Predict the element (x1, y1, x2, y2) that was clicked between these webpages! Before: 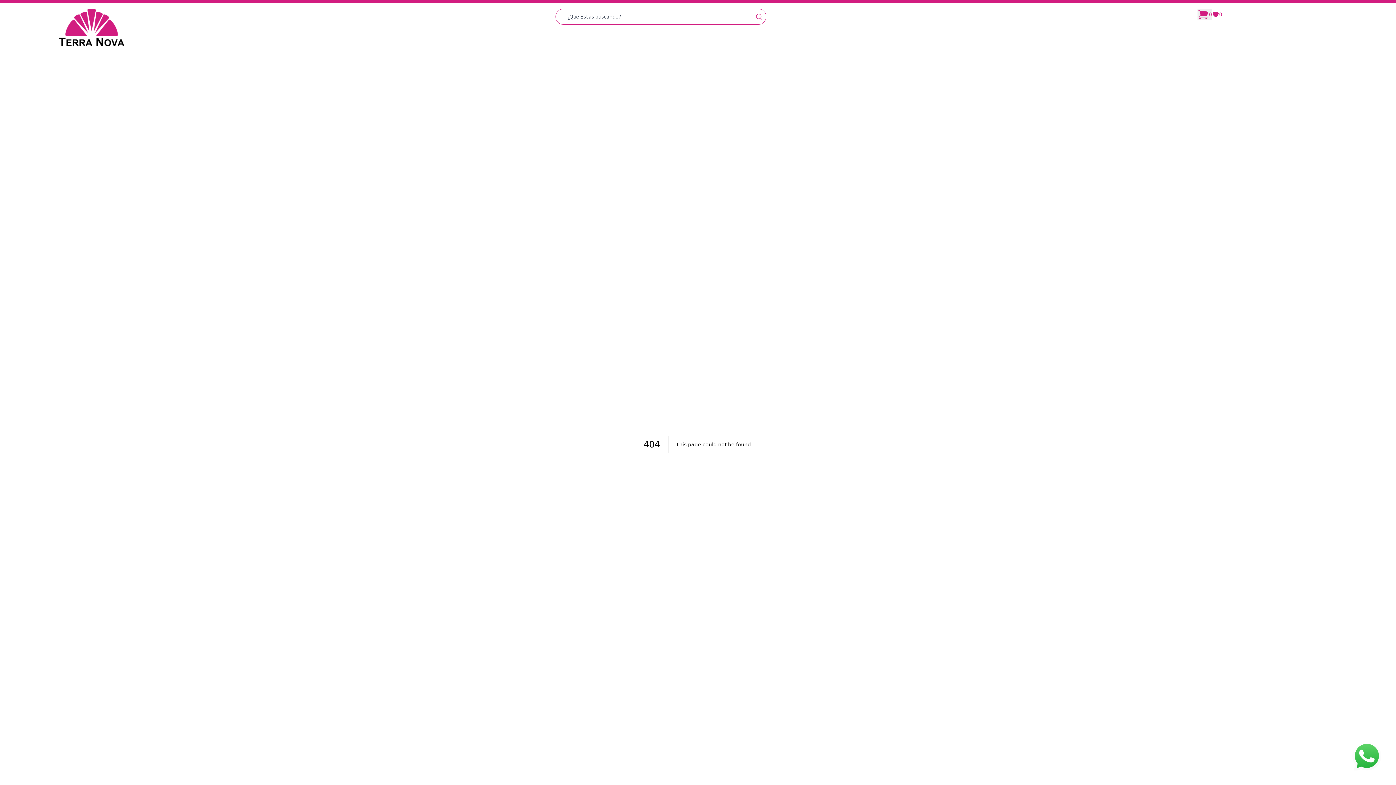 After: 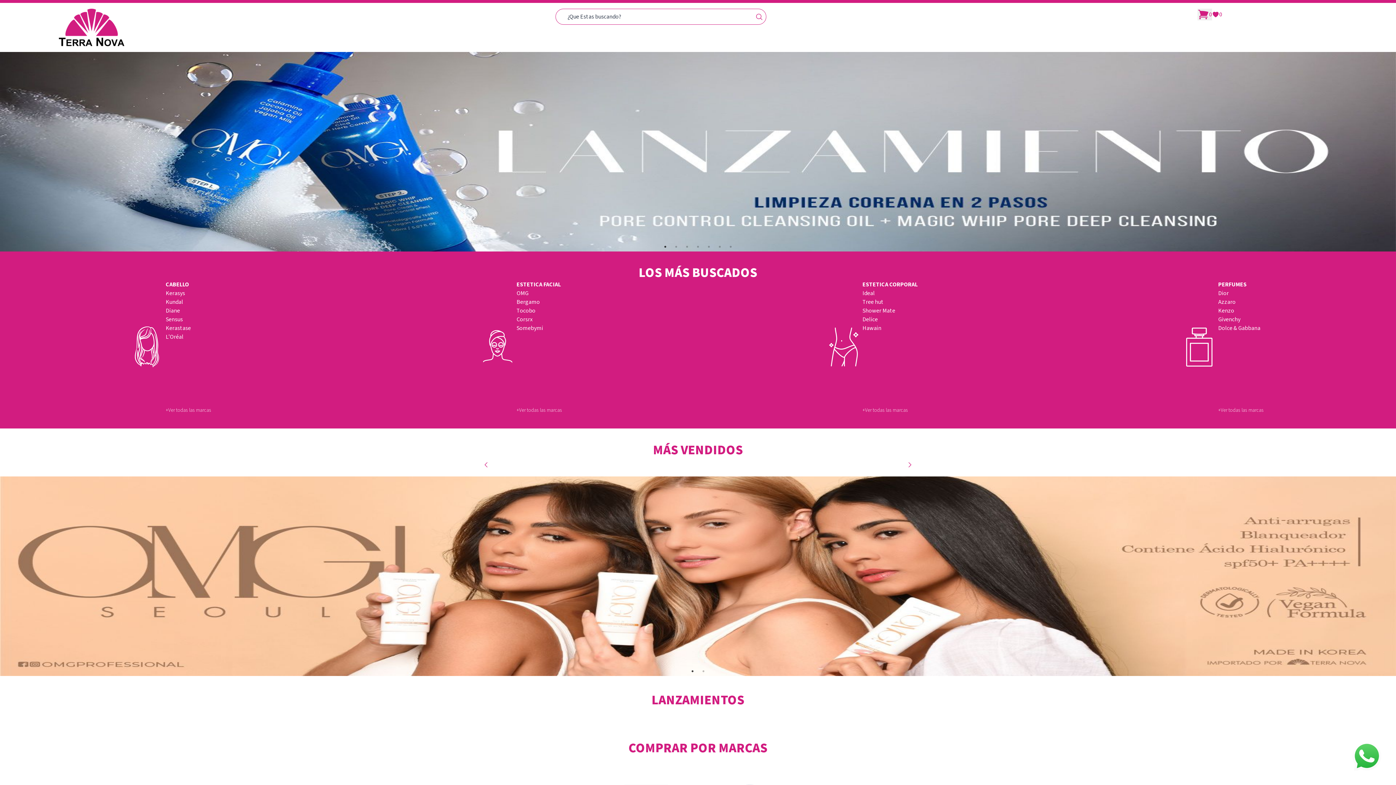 Action: bbox: (1212, 8, 1222, 20) label: 0